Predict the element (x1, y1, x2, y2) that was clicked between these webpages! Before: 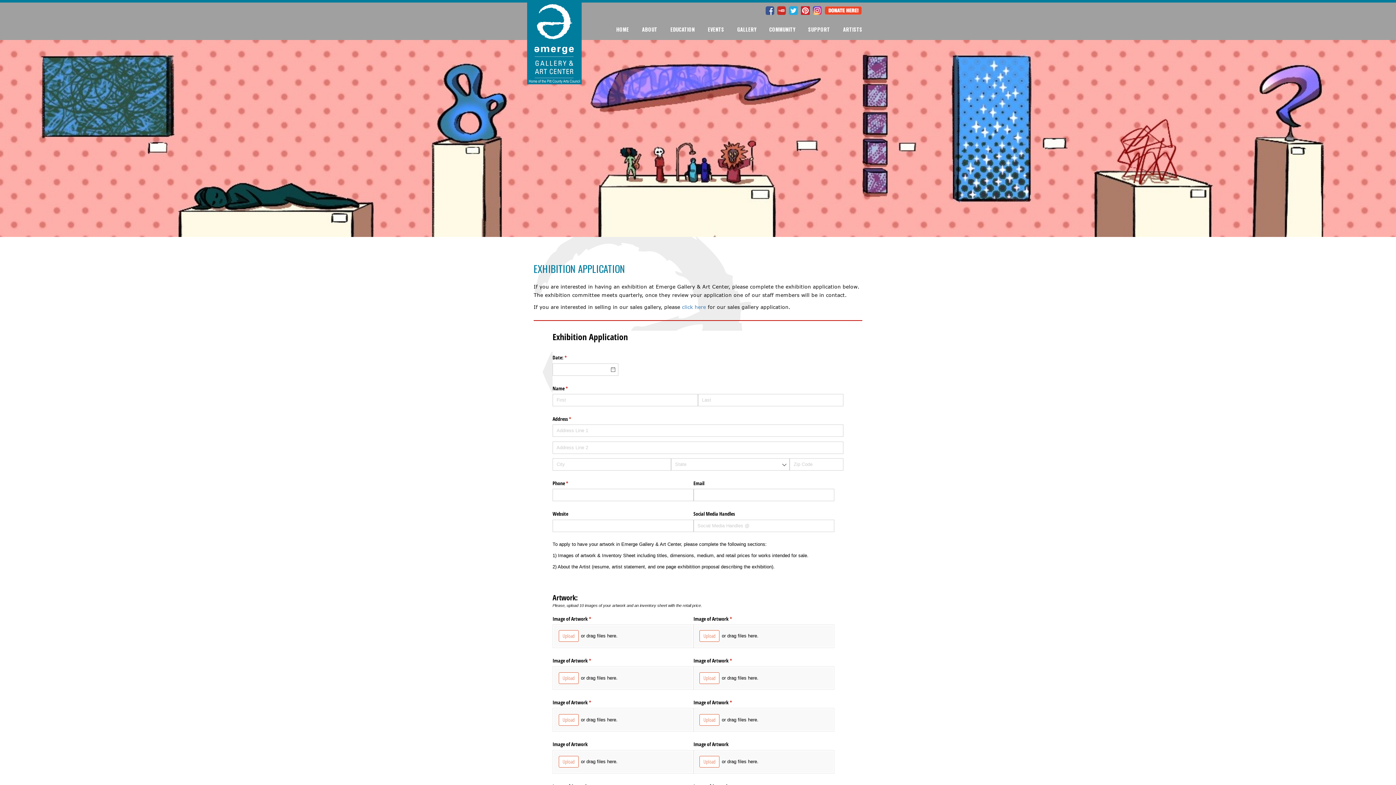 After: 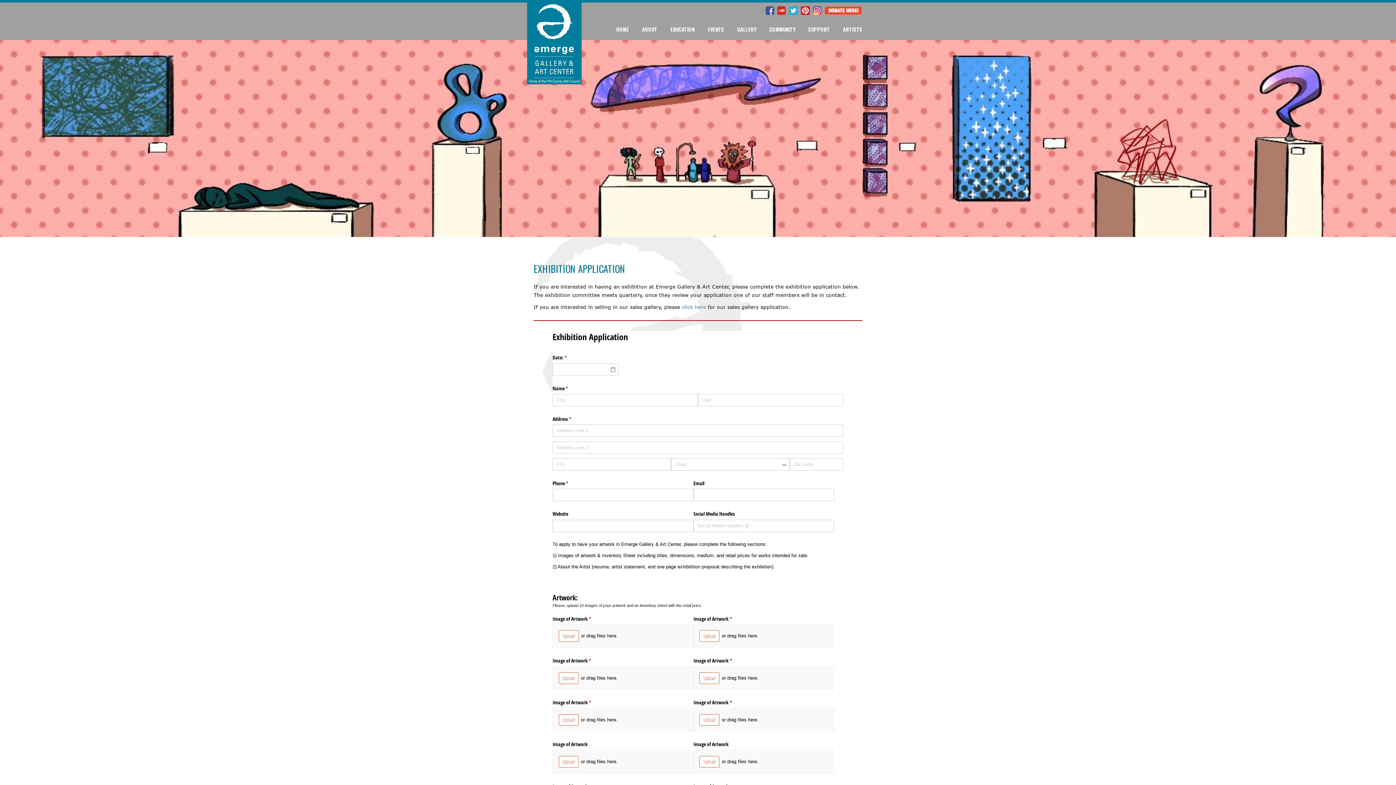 Action: bbox: (765, 7, 776, 12)